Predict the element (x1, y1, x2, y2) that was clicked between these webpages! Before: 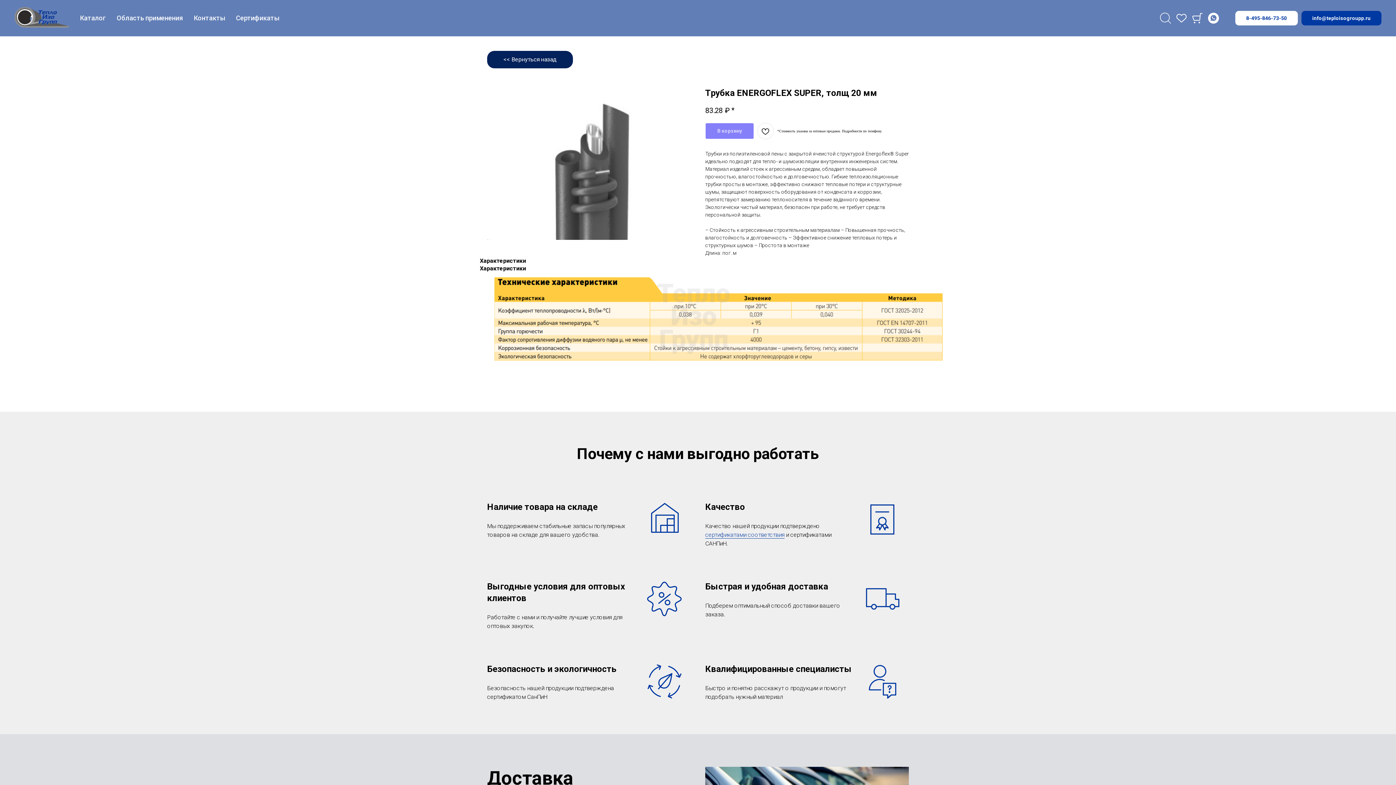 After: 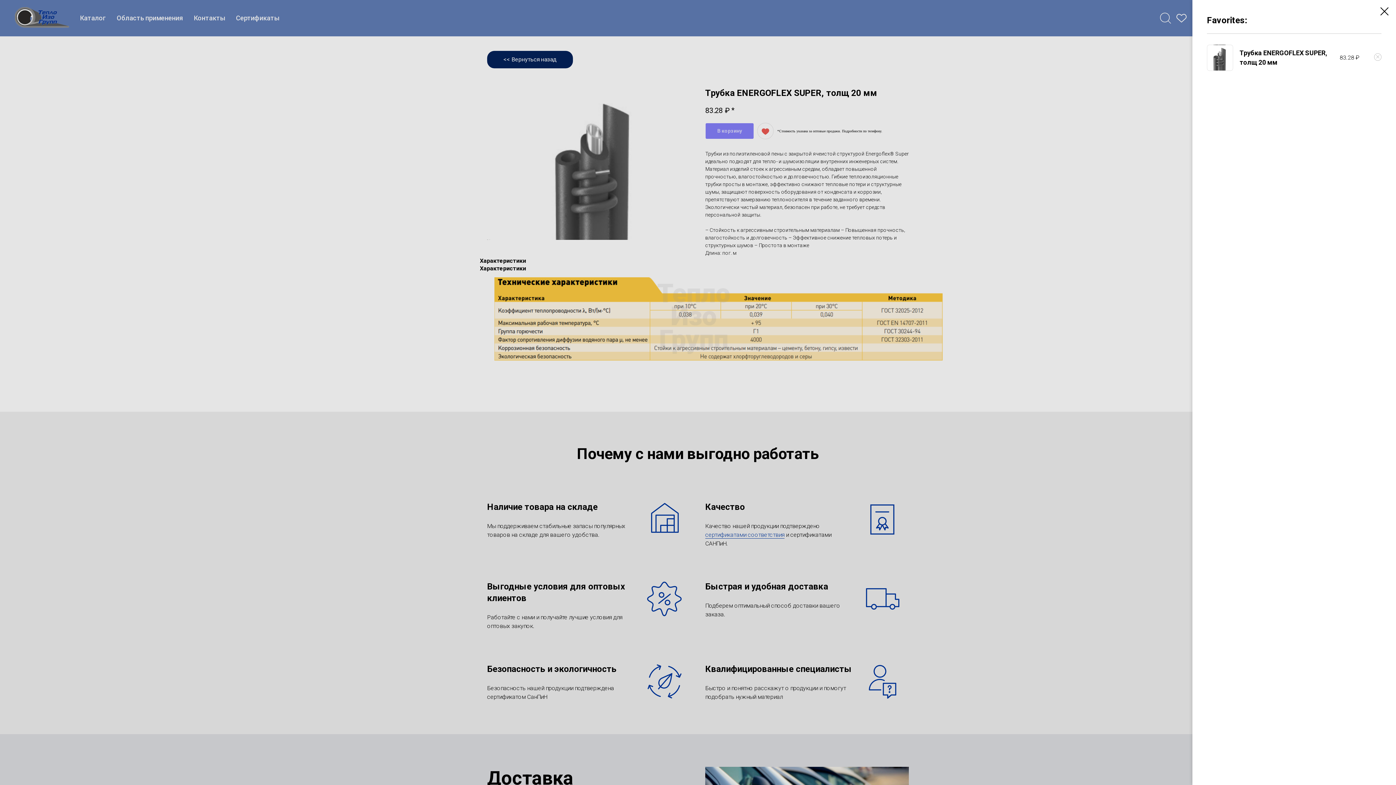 Action: bbox: (757, 122, 773, 139)